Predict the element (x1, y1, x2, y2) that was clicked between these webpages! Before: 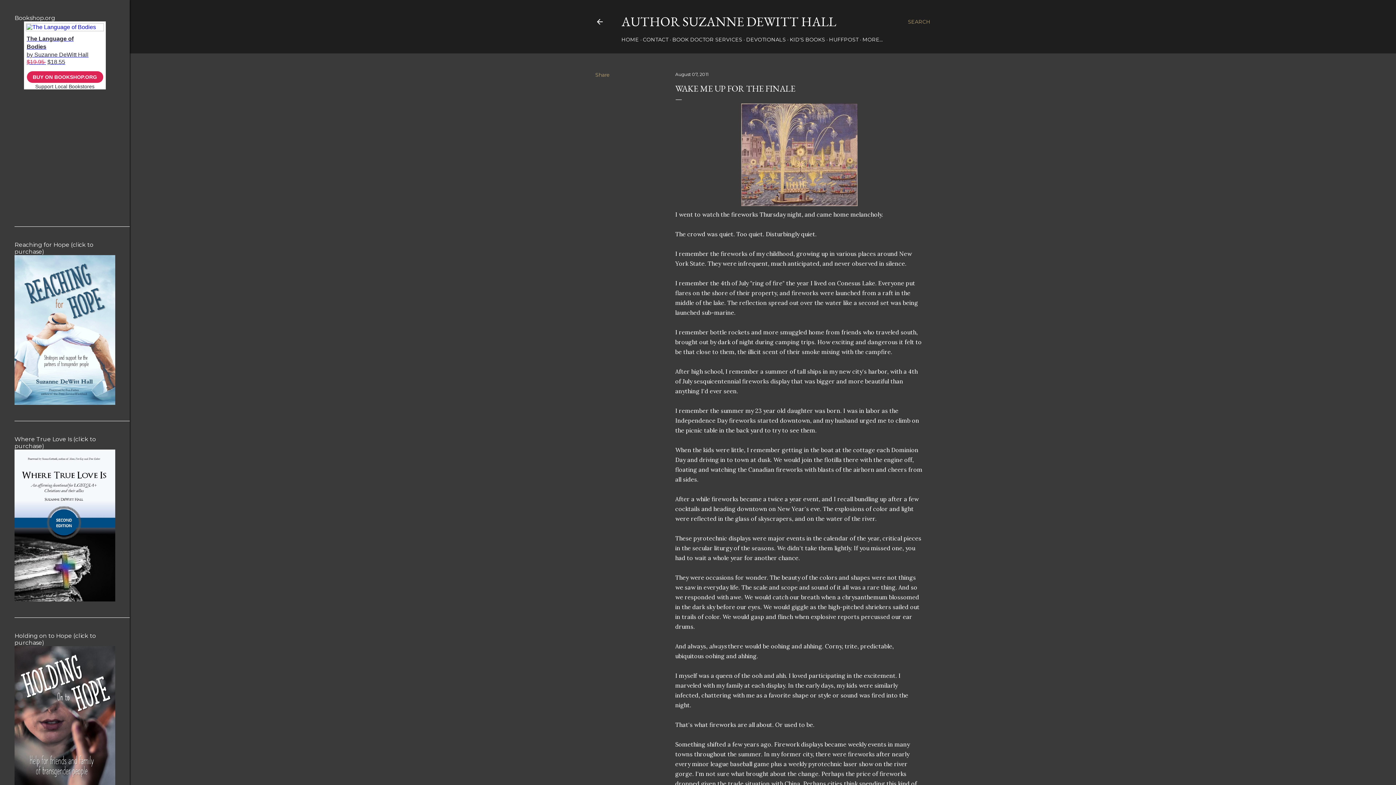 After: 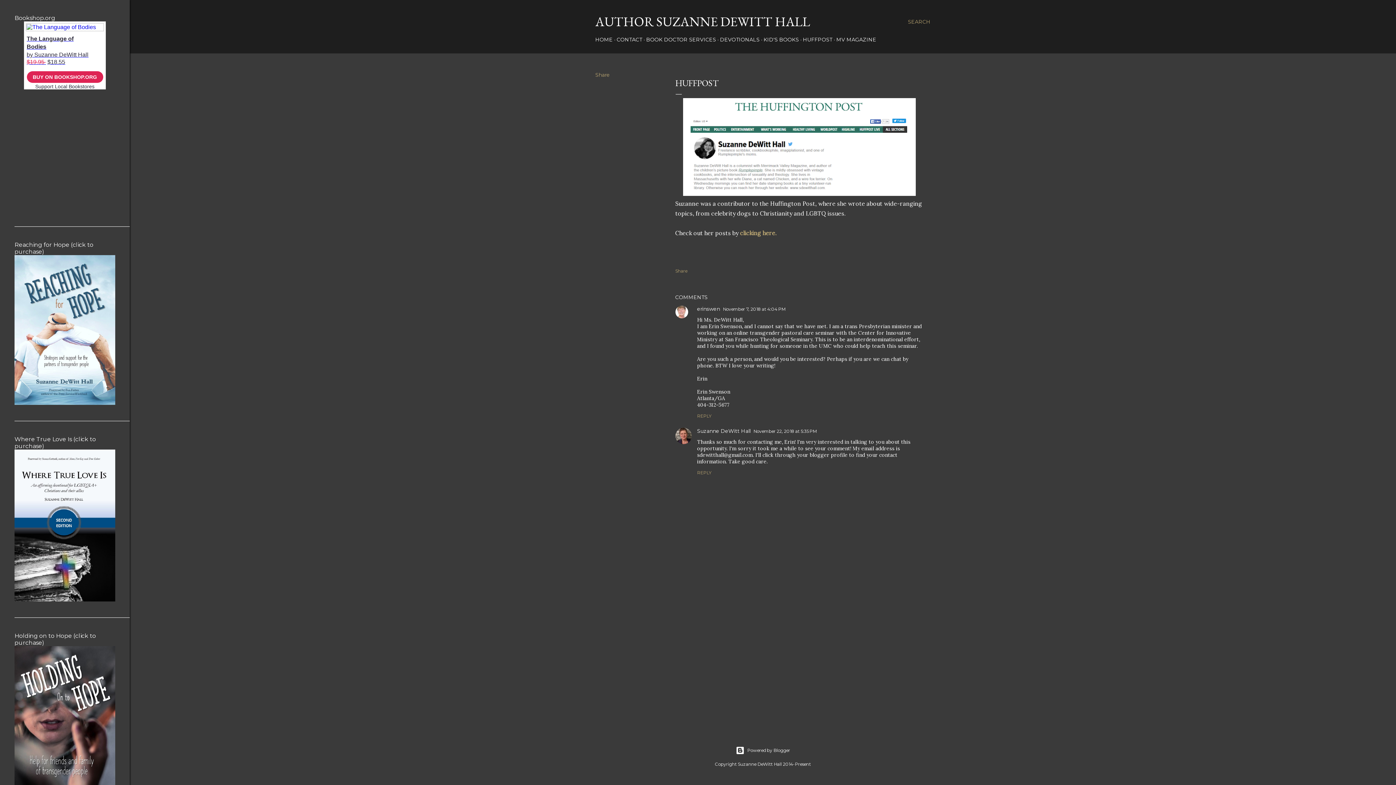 Action: bbox: (829, 36, 858, 42) label: HUFFPOST